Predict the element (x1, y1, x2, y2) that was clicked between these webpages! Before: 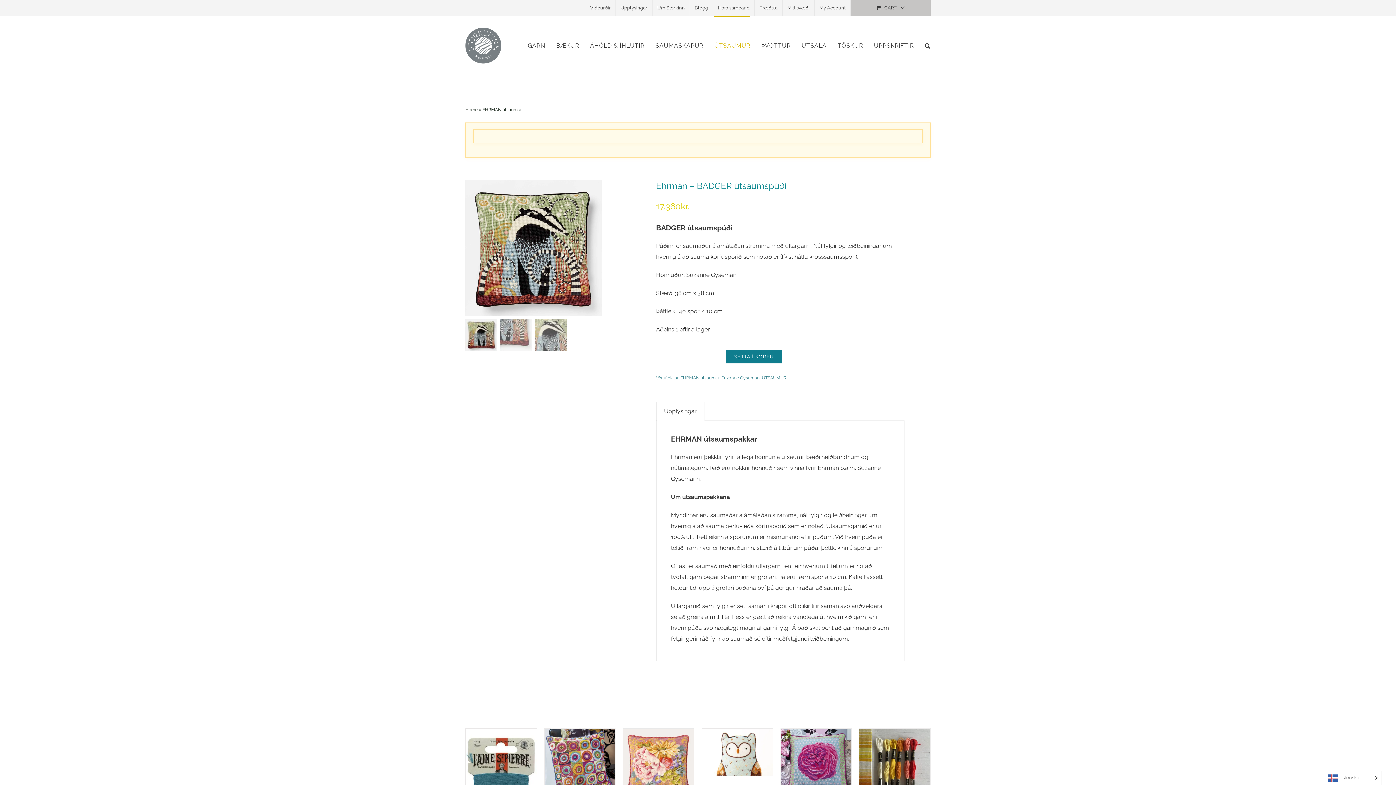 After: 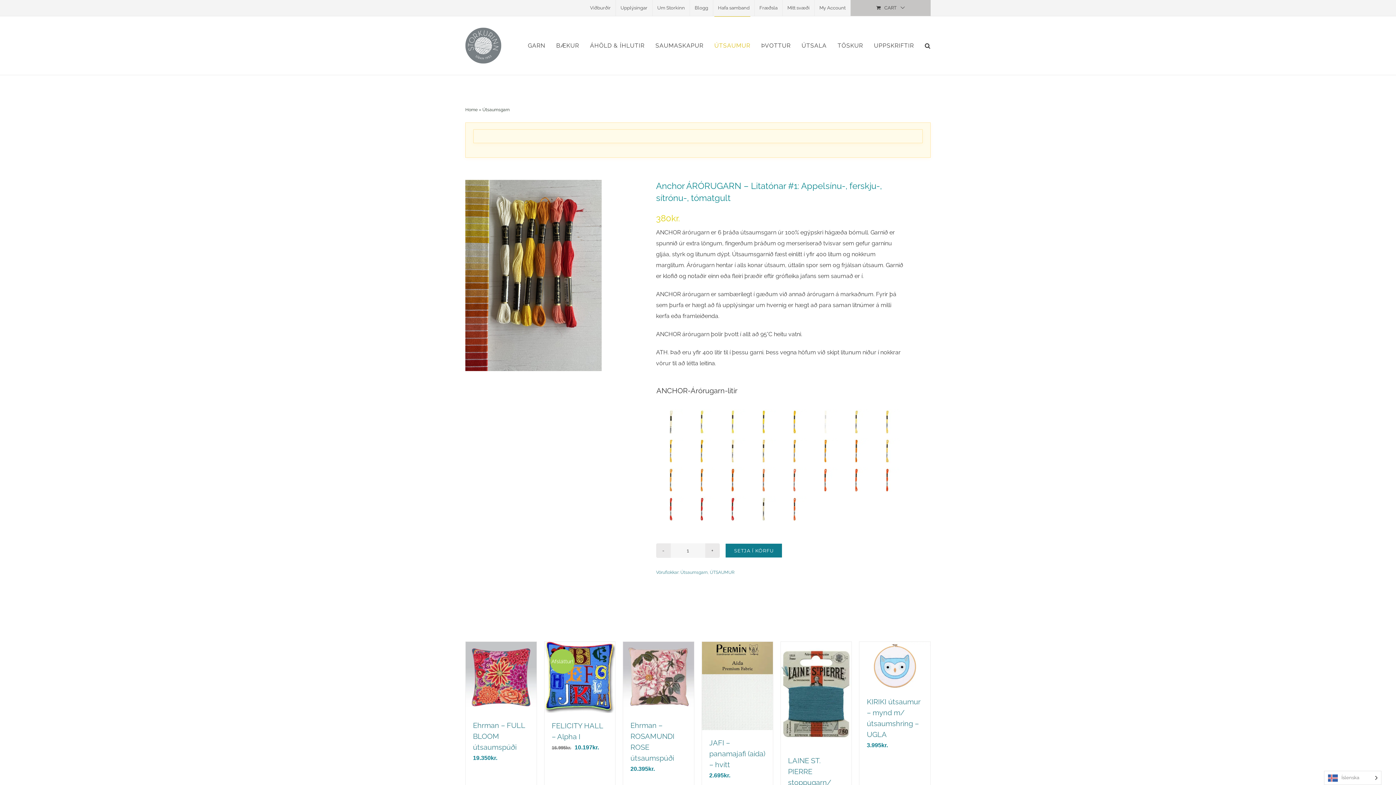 Action: label: Anchor ÁRÓRUGARN – Litatónar #1: Appelsínu-, ferskju-, sítrónu-, tómatgult bbox: (859, 729, 930, 828)